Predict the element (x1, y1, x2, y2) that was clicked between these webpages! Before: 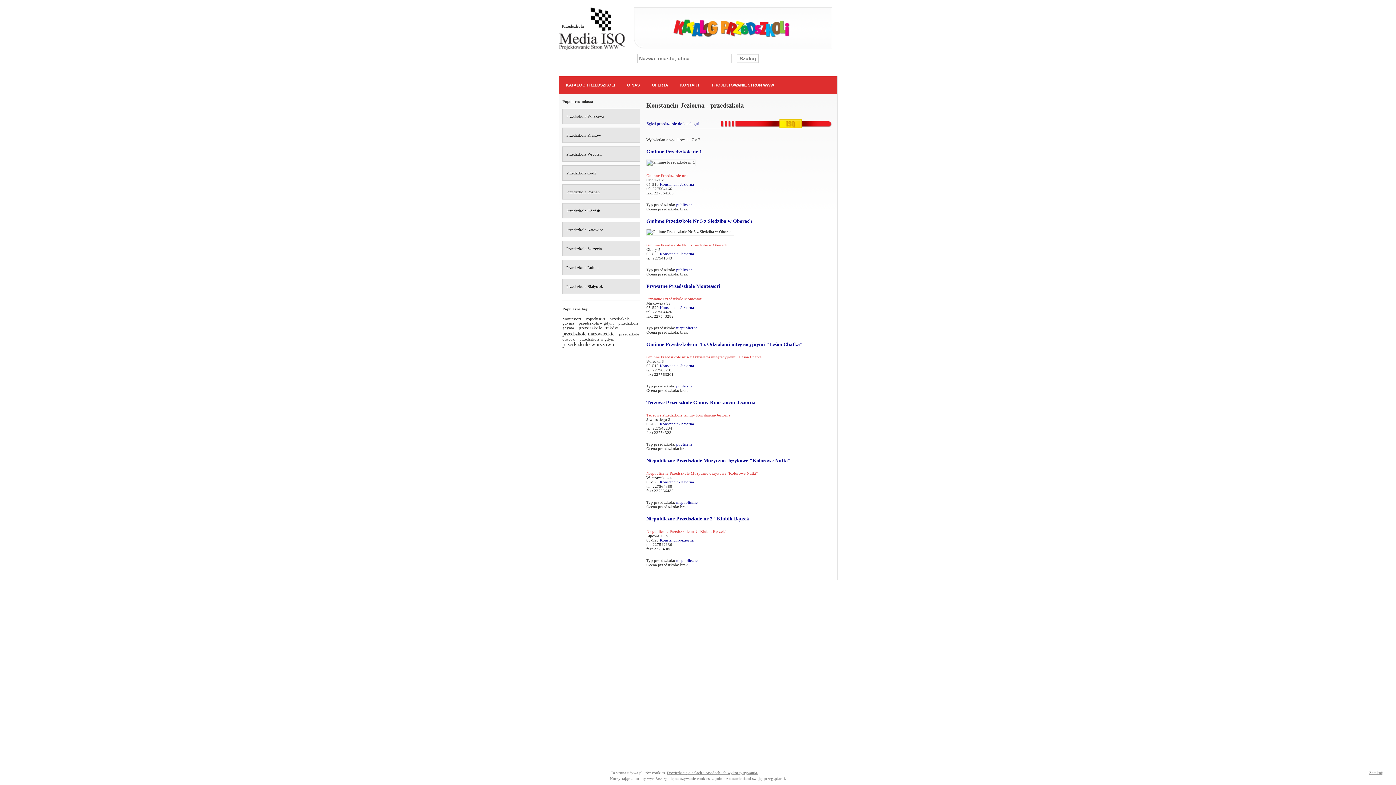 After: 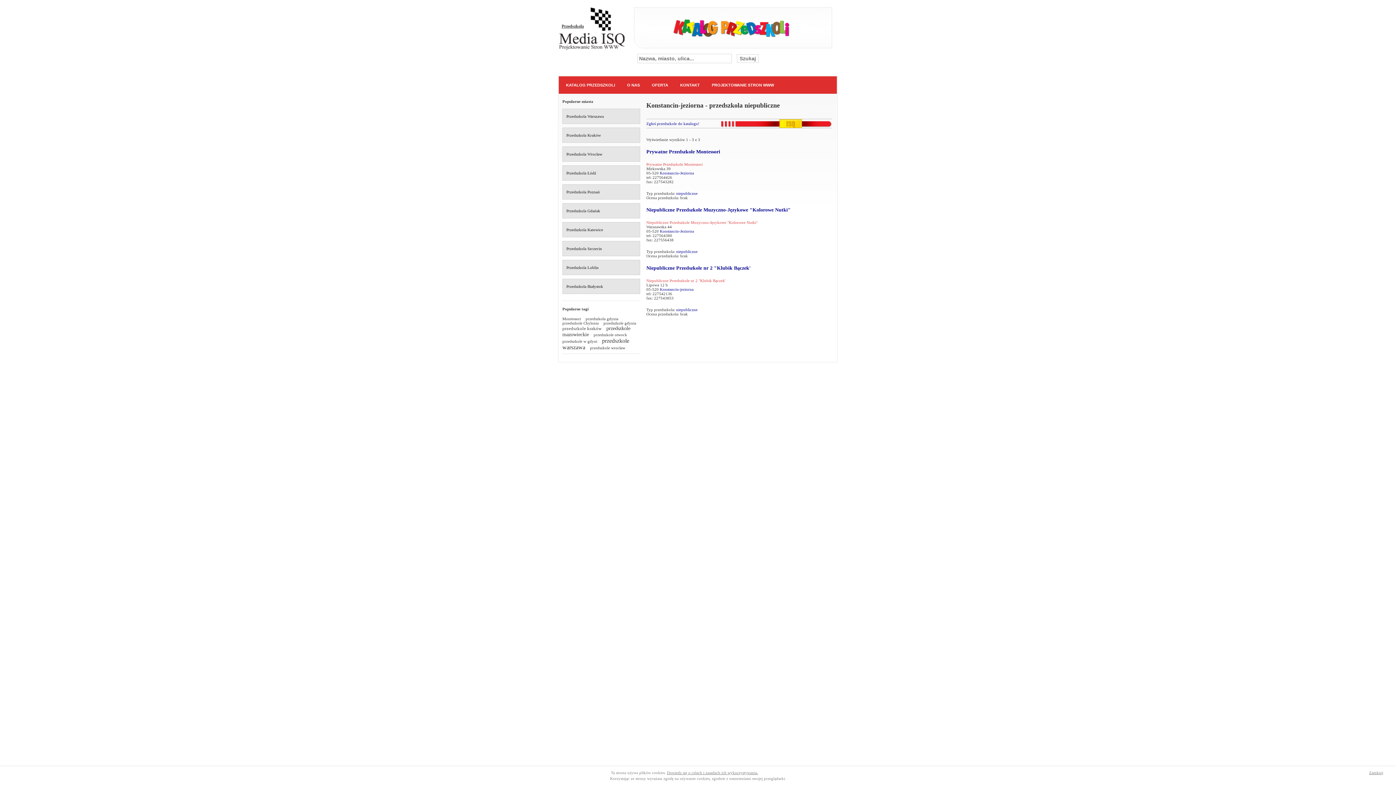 Action: label: niepubliczne bbox: (676, 558, 697, 562)